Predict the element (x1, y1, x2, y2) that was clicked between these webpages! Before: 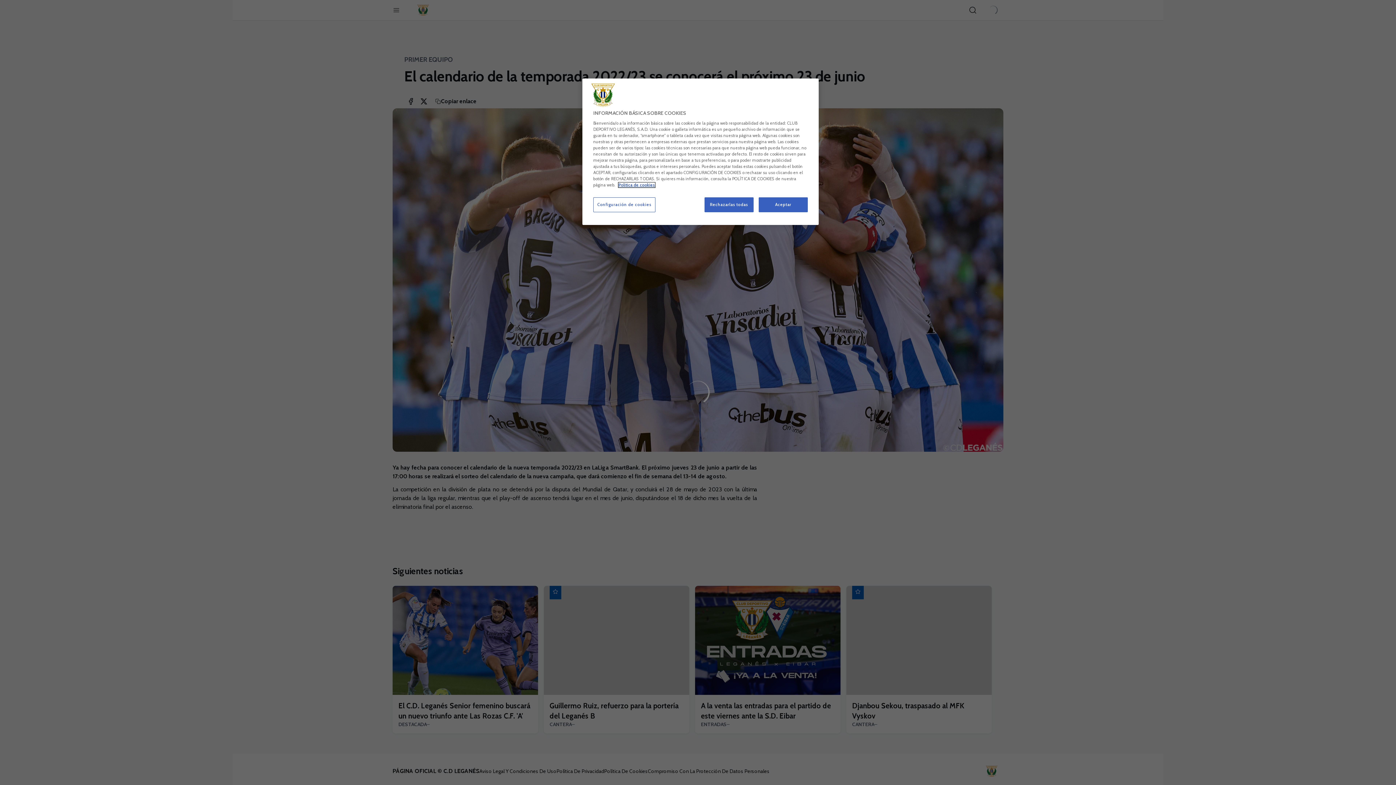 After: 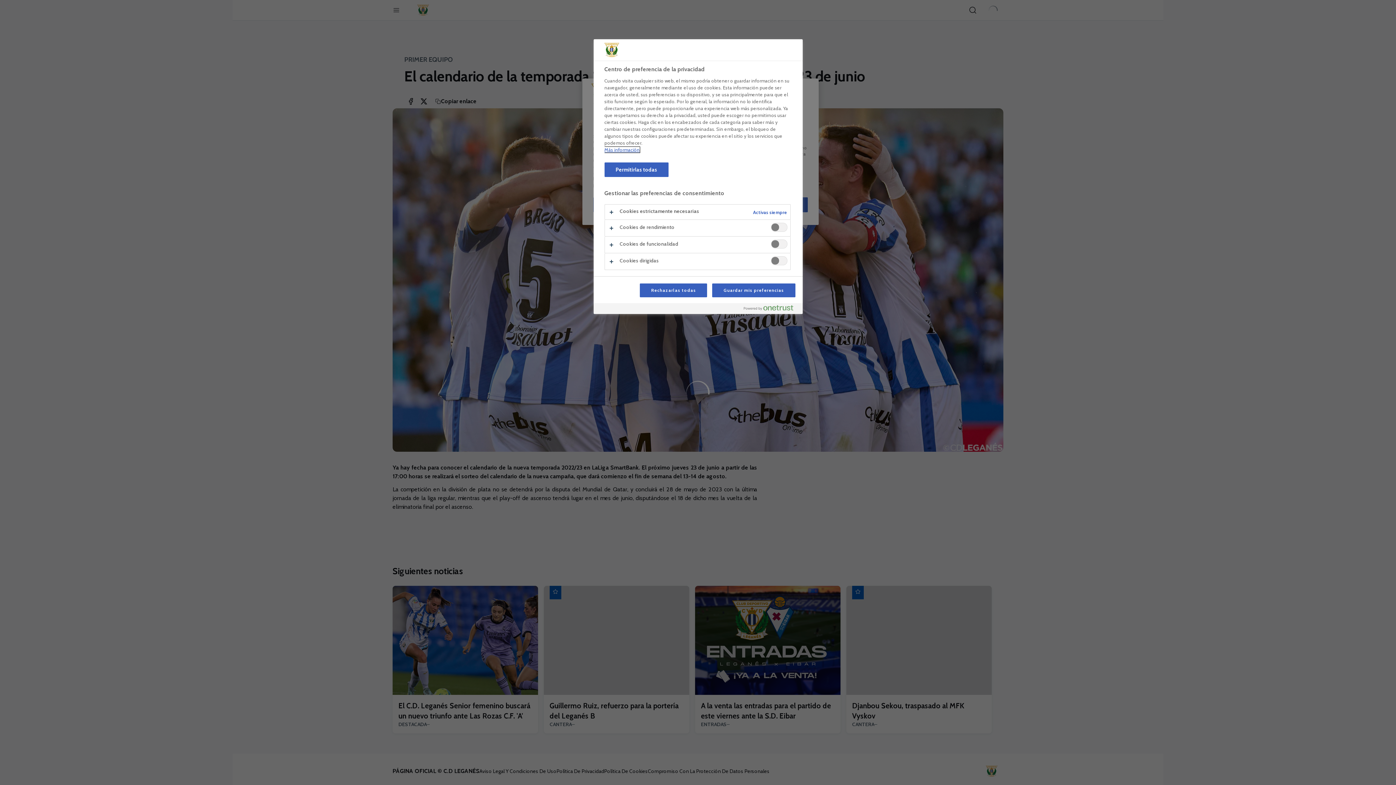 Action: label: Configuración de cookies bbox: (593, 197, 655, 212)